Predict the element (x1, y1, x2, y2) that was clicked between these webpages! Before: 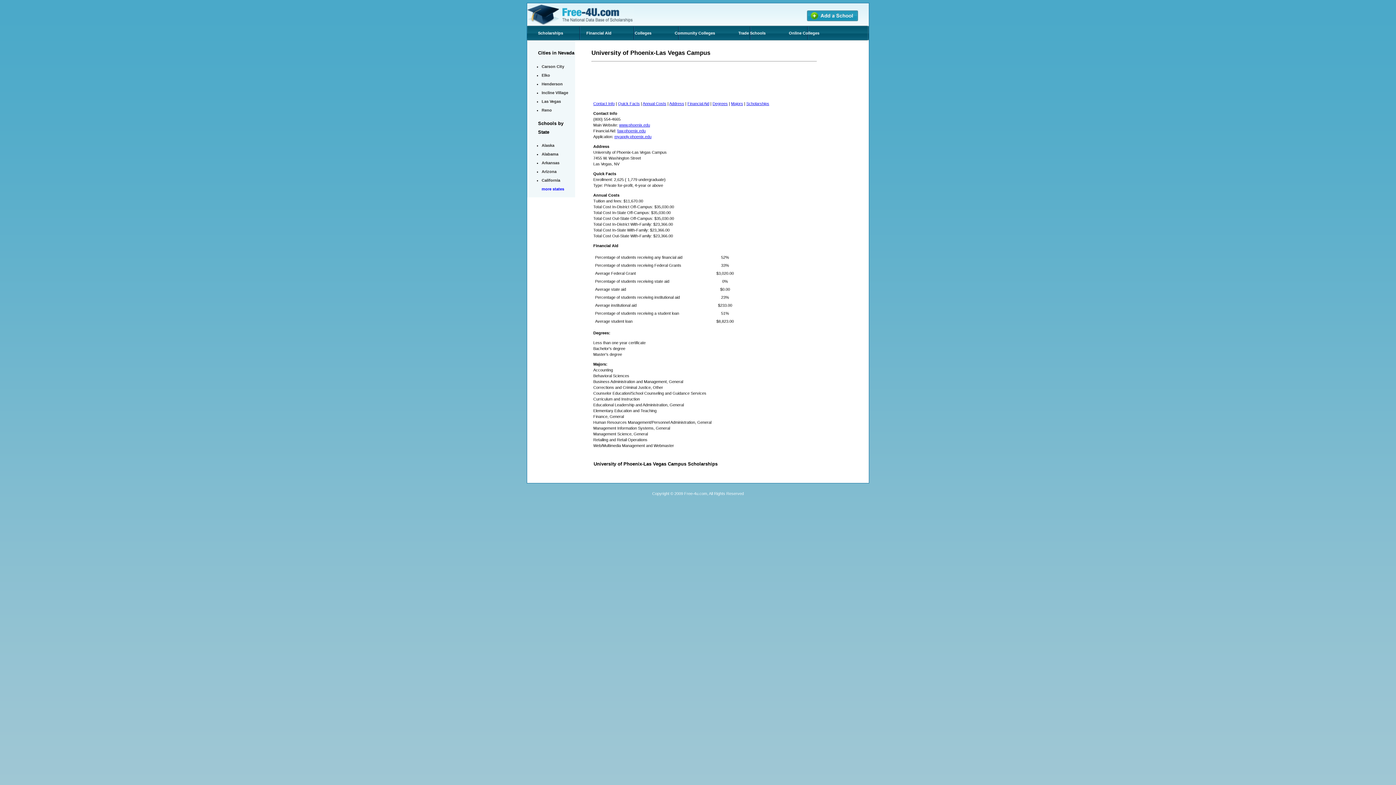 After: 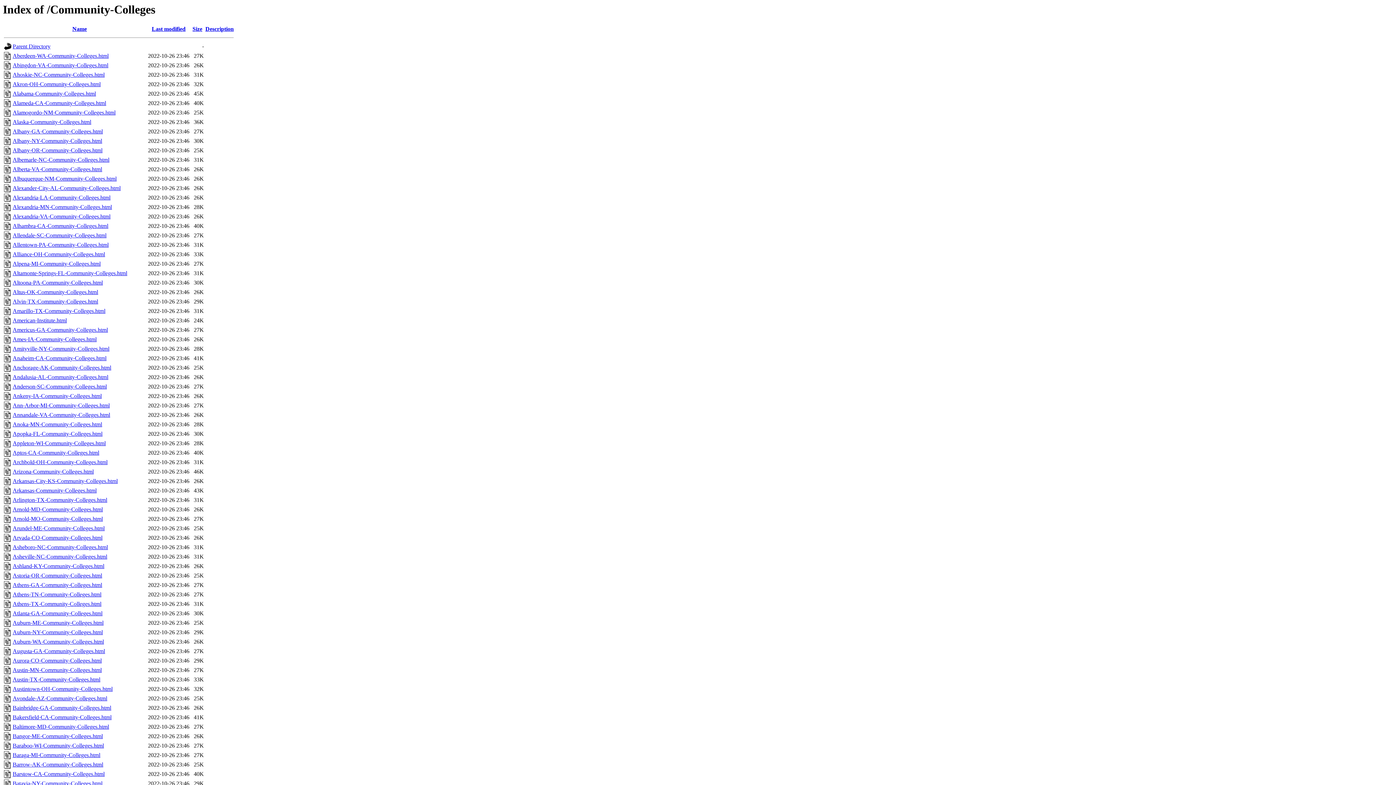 Action: bbox: (664, 25, 726, 38) label: Community Colleges